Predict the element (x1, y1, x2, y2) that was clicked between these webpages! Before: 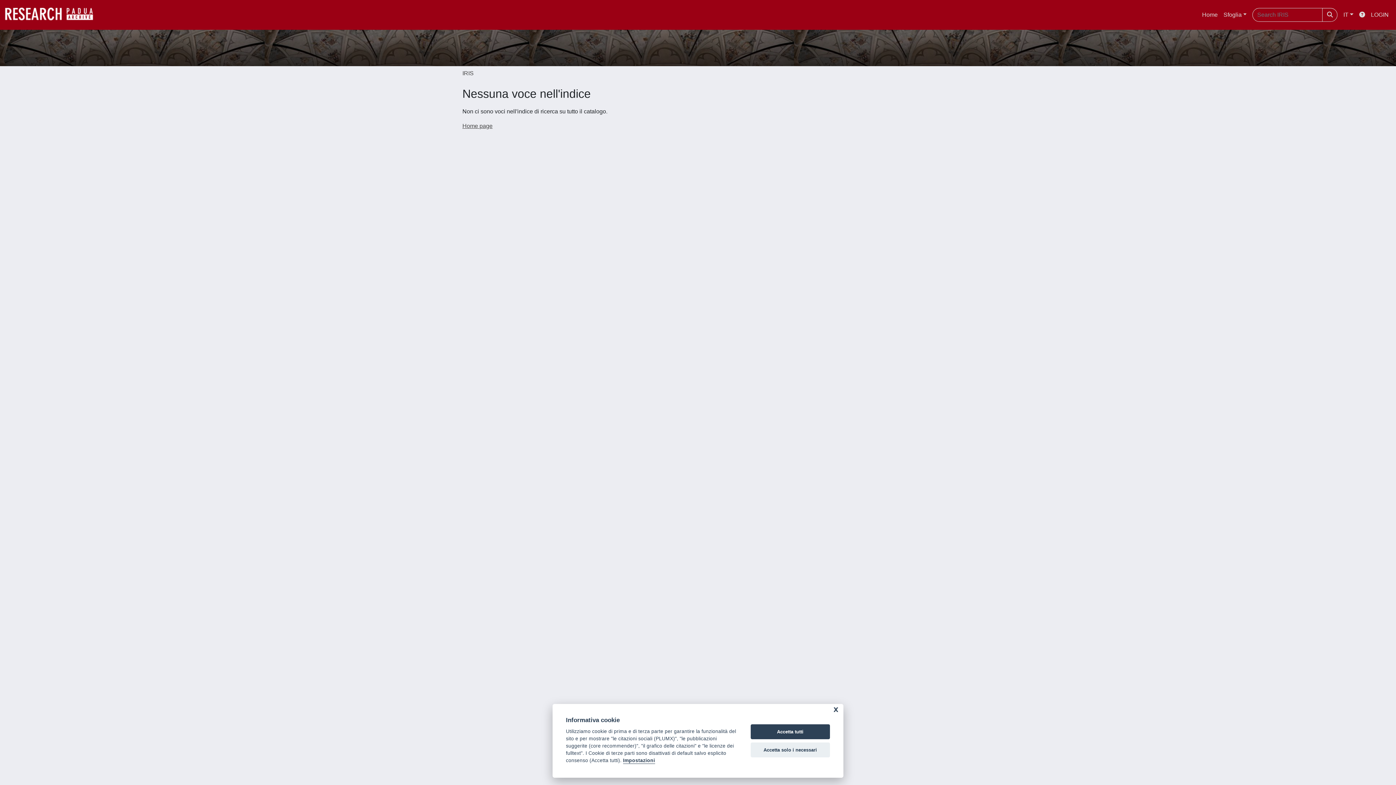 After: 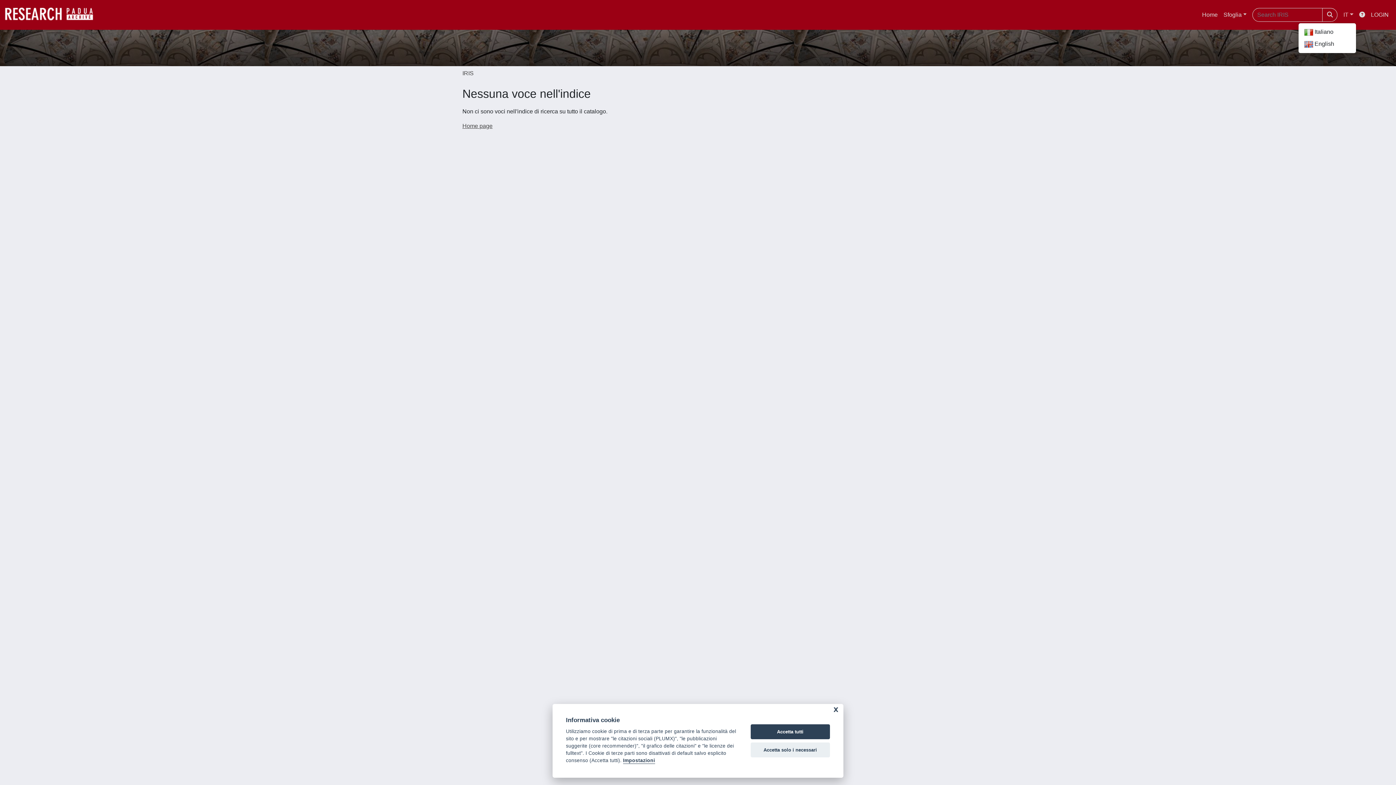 Action: label: IT bbox: (1340, 7, 1356, 22)